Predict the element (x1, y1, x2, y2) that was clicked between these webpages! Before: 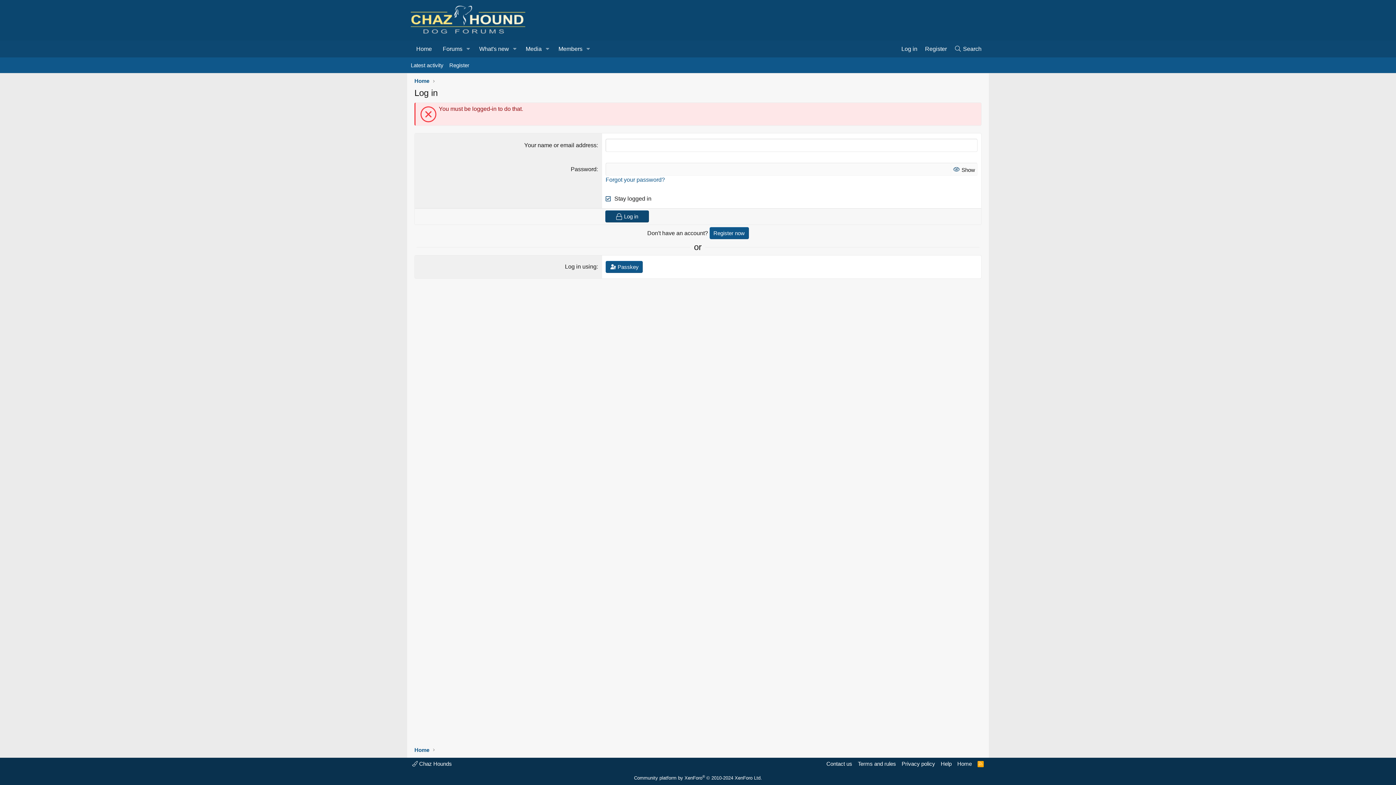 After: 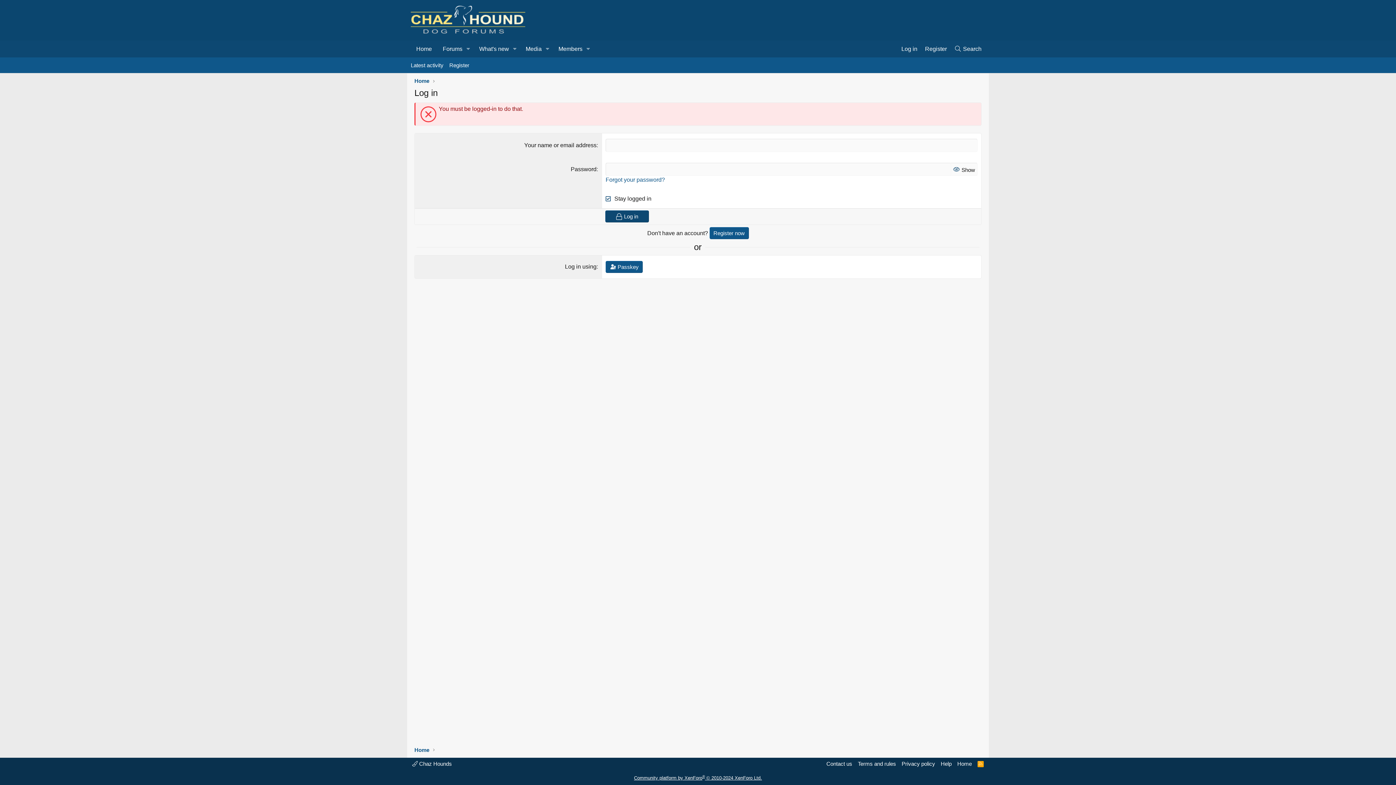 Action: label: Community platform by XenForo® © 2010-2024 XenForo Ltd. bbox: (634, 775, 762, 781)